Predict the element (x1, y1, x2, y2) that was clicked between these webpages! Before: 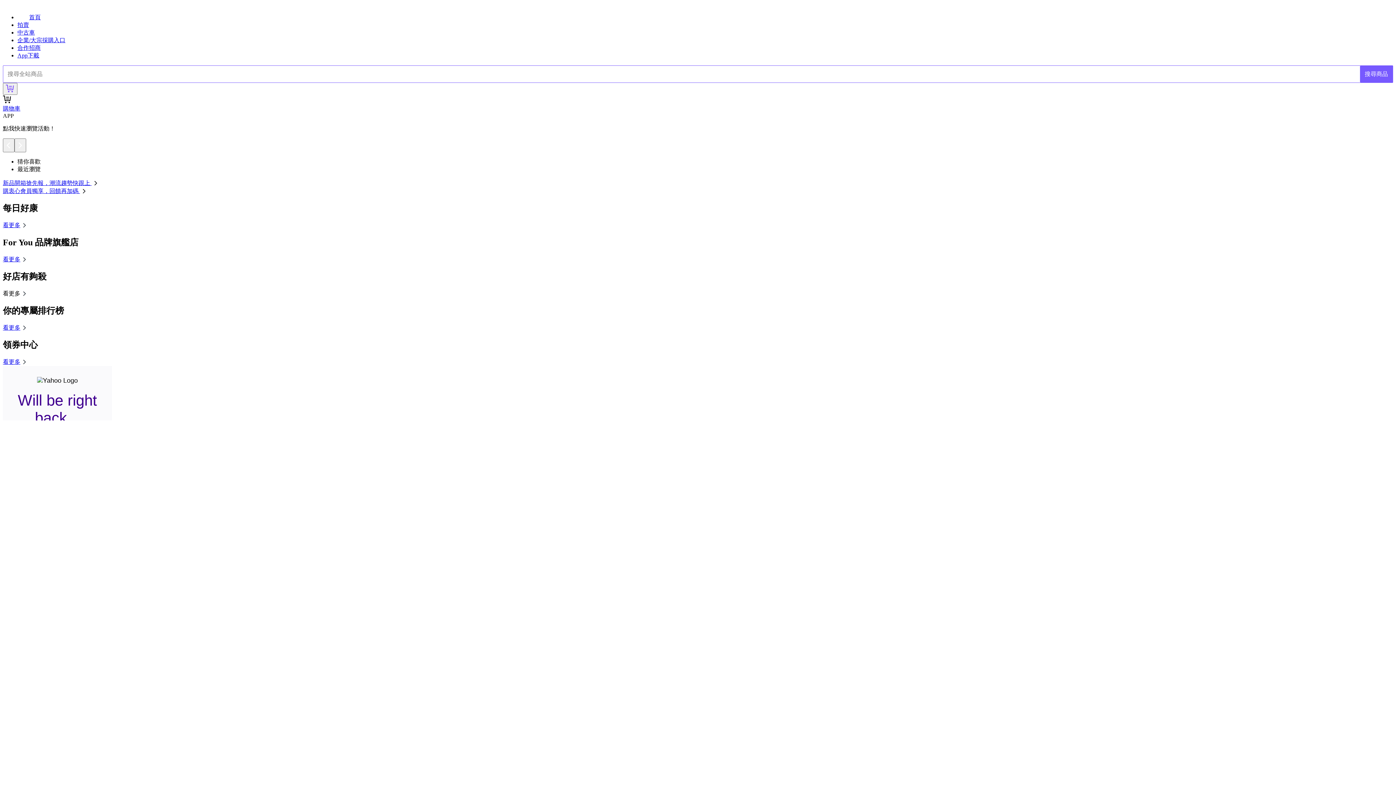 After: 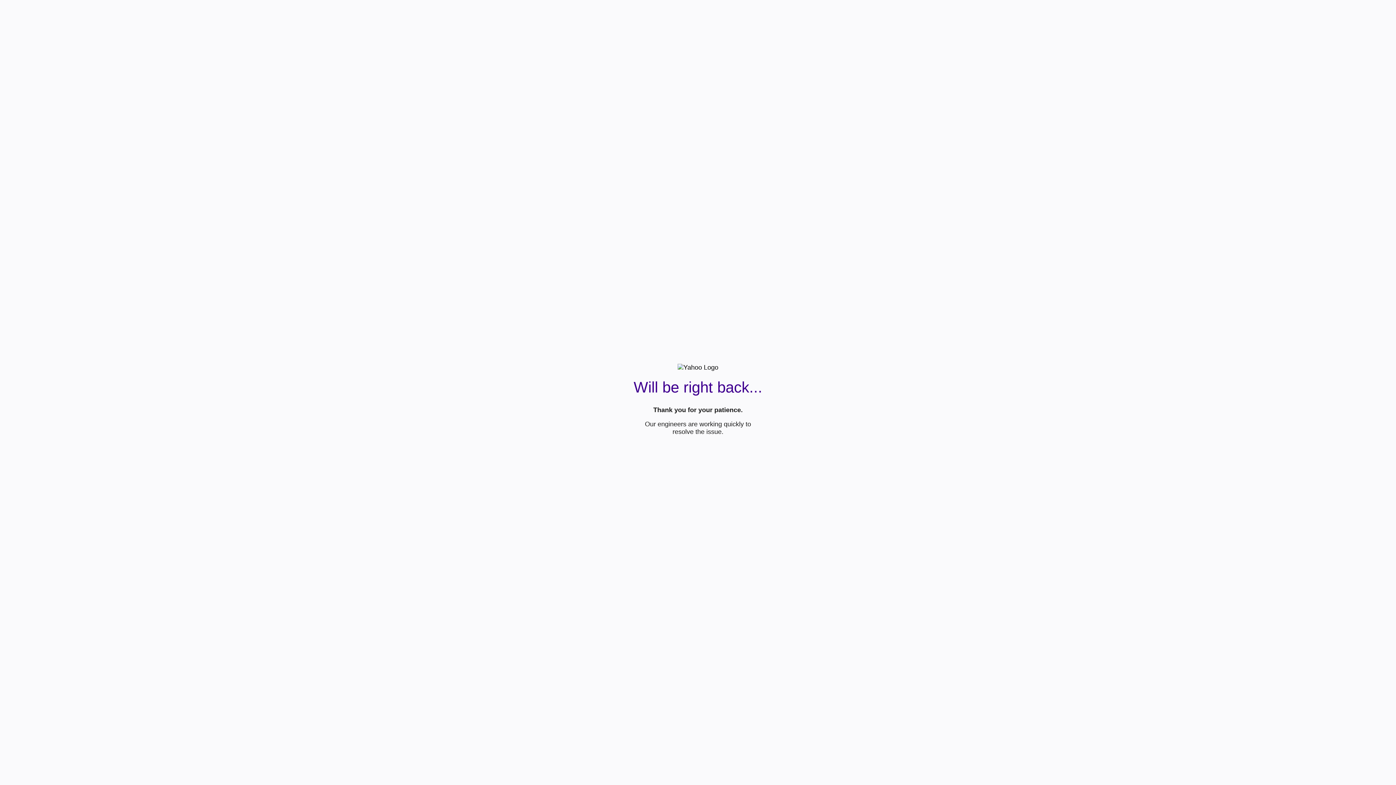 Action: label: 看更多 bbox: (2, 222, 28, 228)